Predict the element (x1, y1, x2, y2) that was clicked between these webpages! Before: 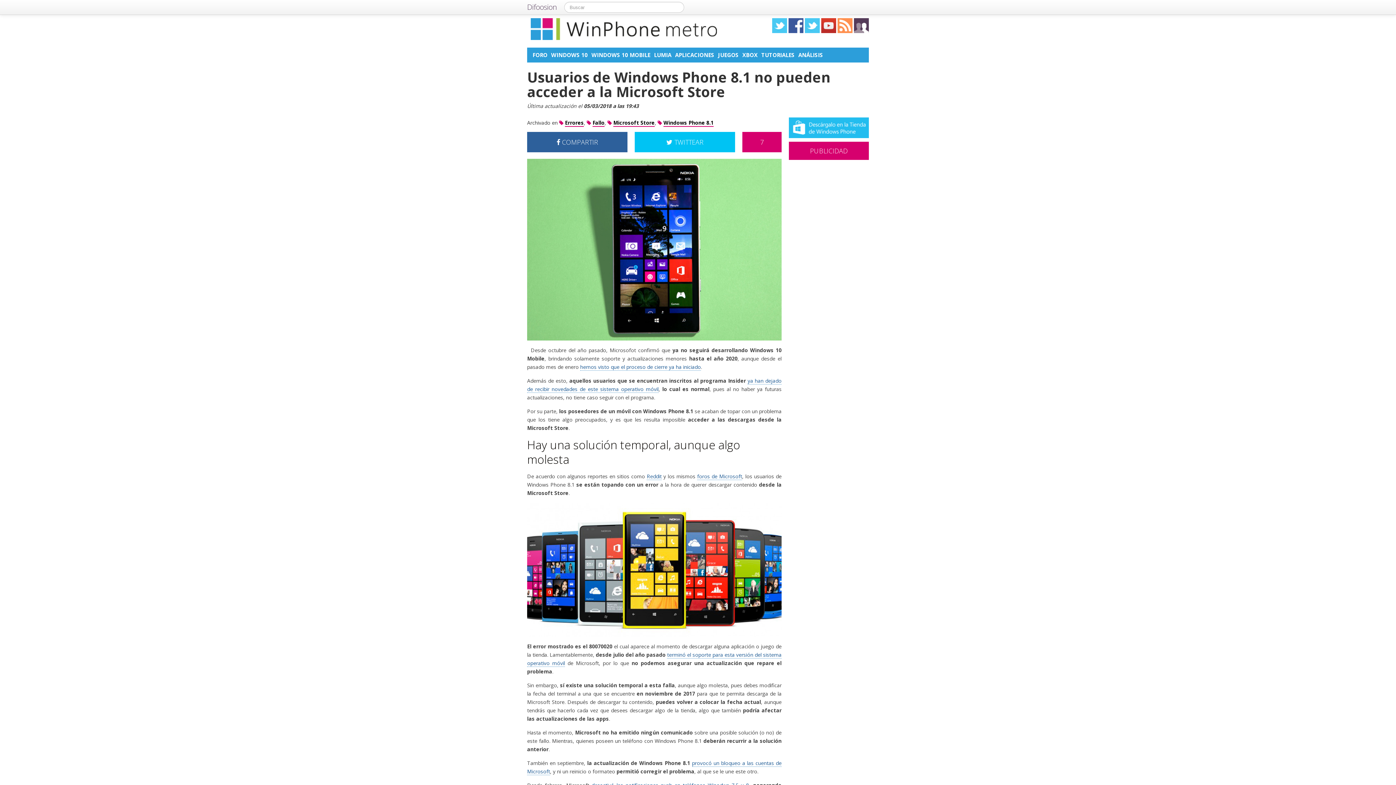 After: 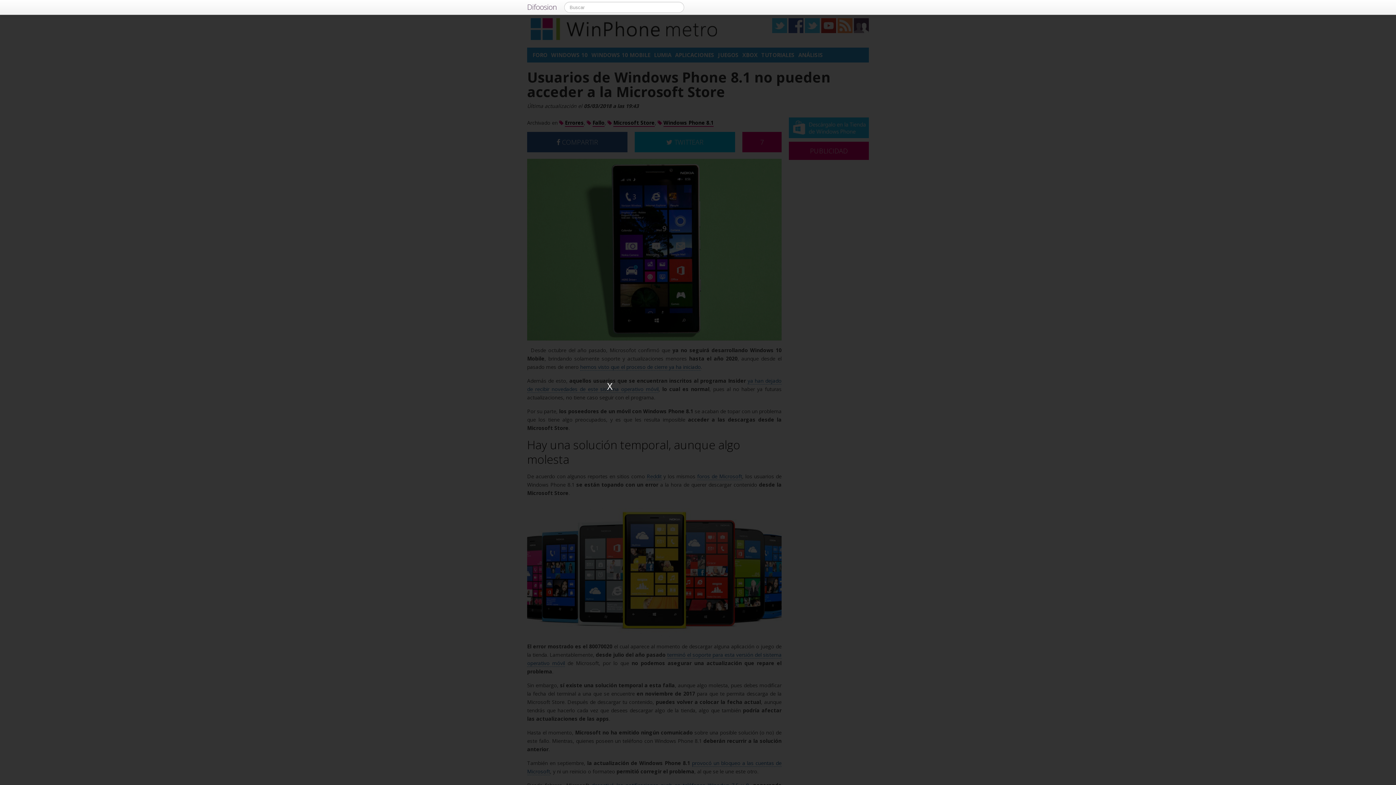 Action: label: Difoosion bbox: (520, 0, 564, 14)